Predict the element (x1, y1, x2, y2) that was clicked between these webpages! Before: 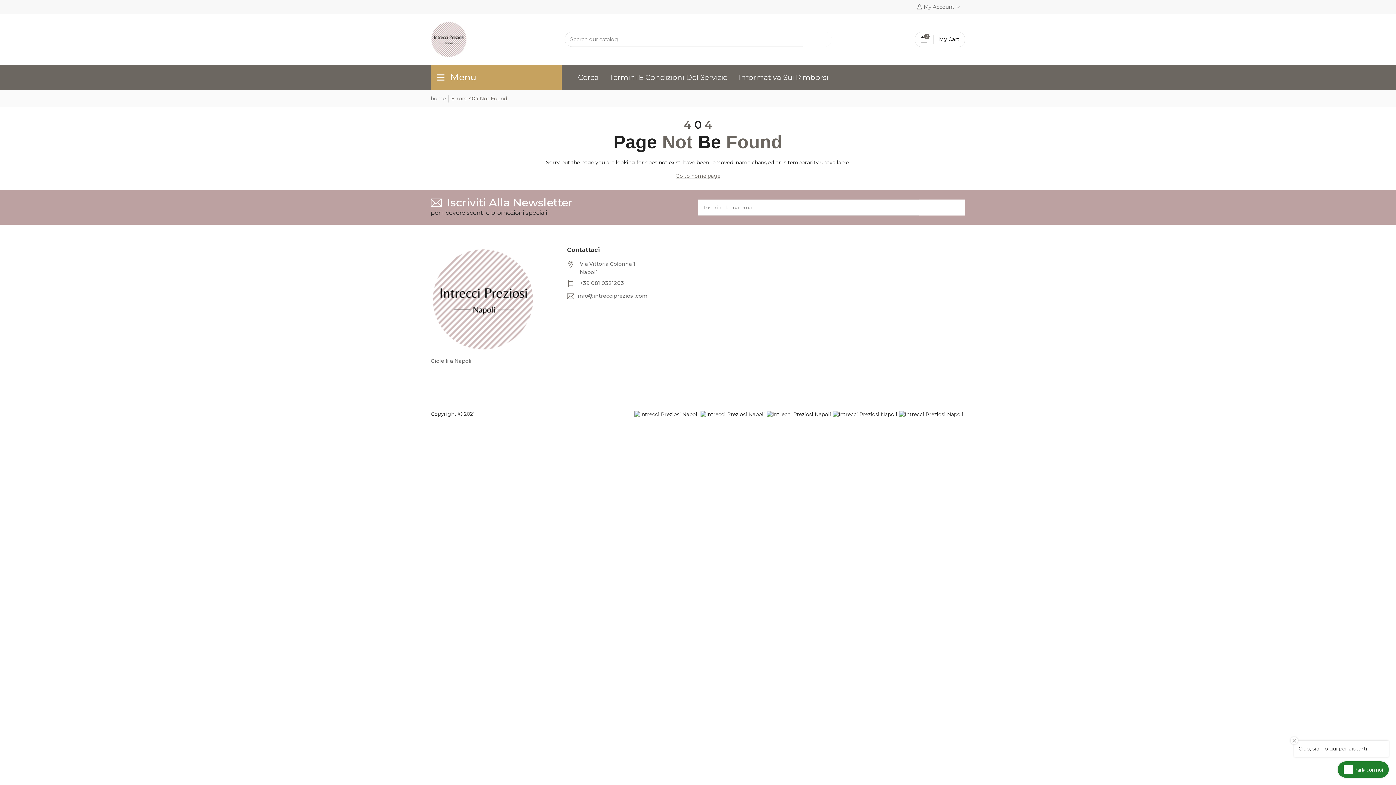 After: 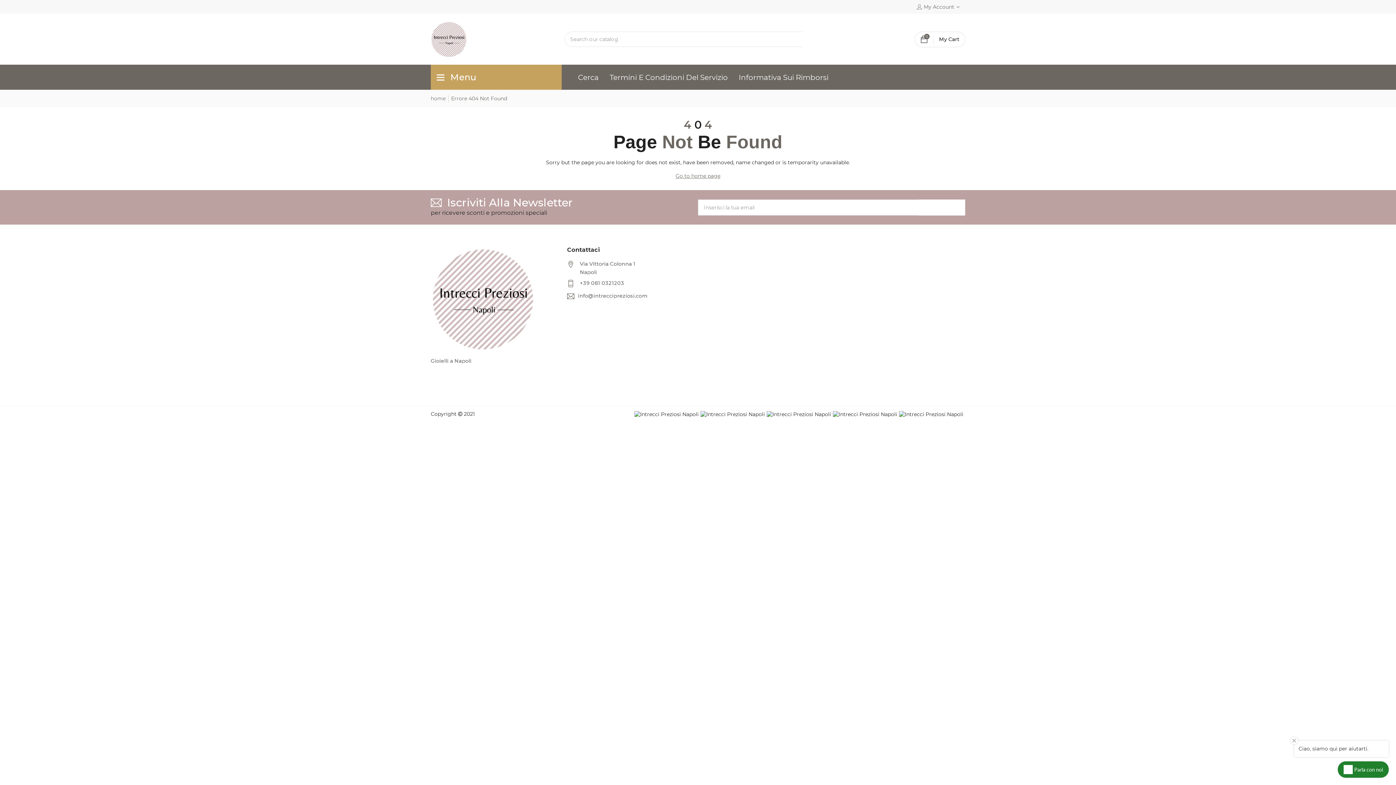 Action: bbox: (578, 292, 647, 301) label: info@intreccipreziosi.com